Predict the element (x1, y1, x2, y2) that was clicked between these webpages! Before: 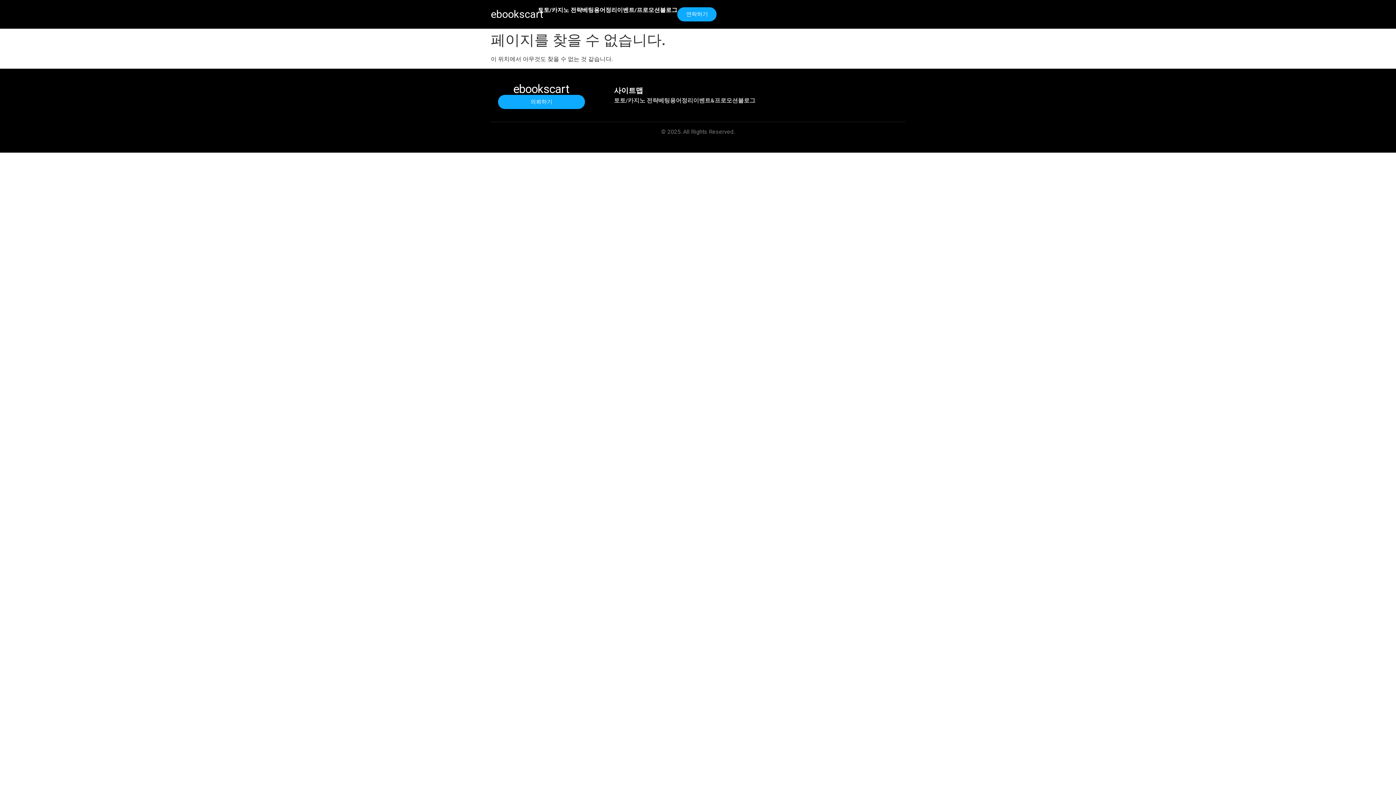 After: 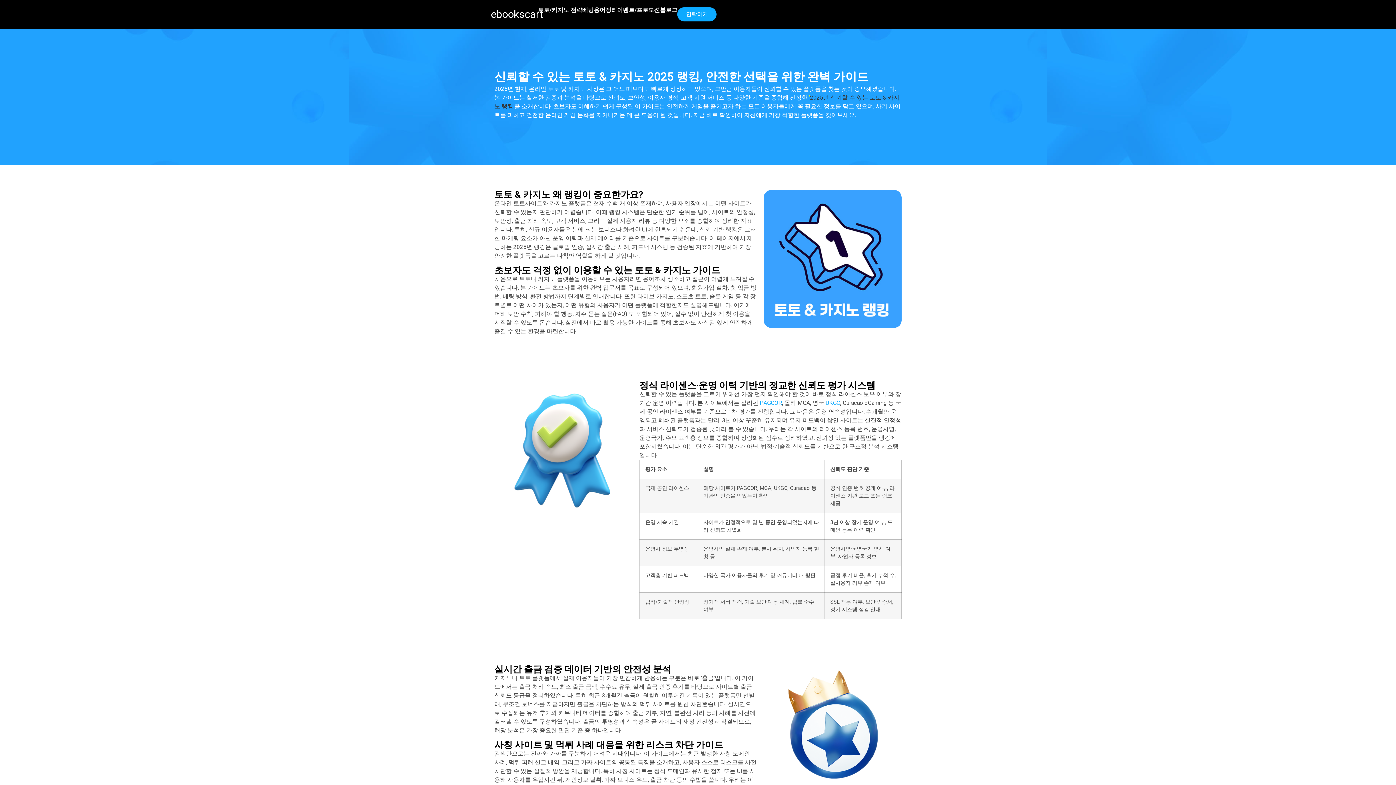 Action: label: ebookscart bbox: (490, 8, 544, 20)